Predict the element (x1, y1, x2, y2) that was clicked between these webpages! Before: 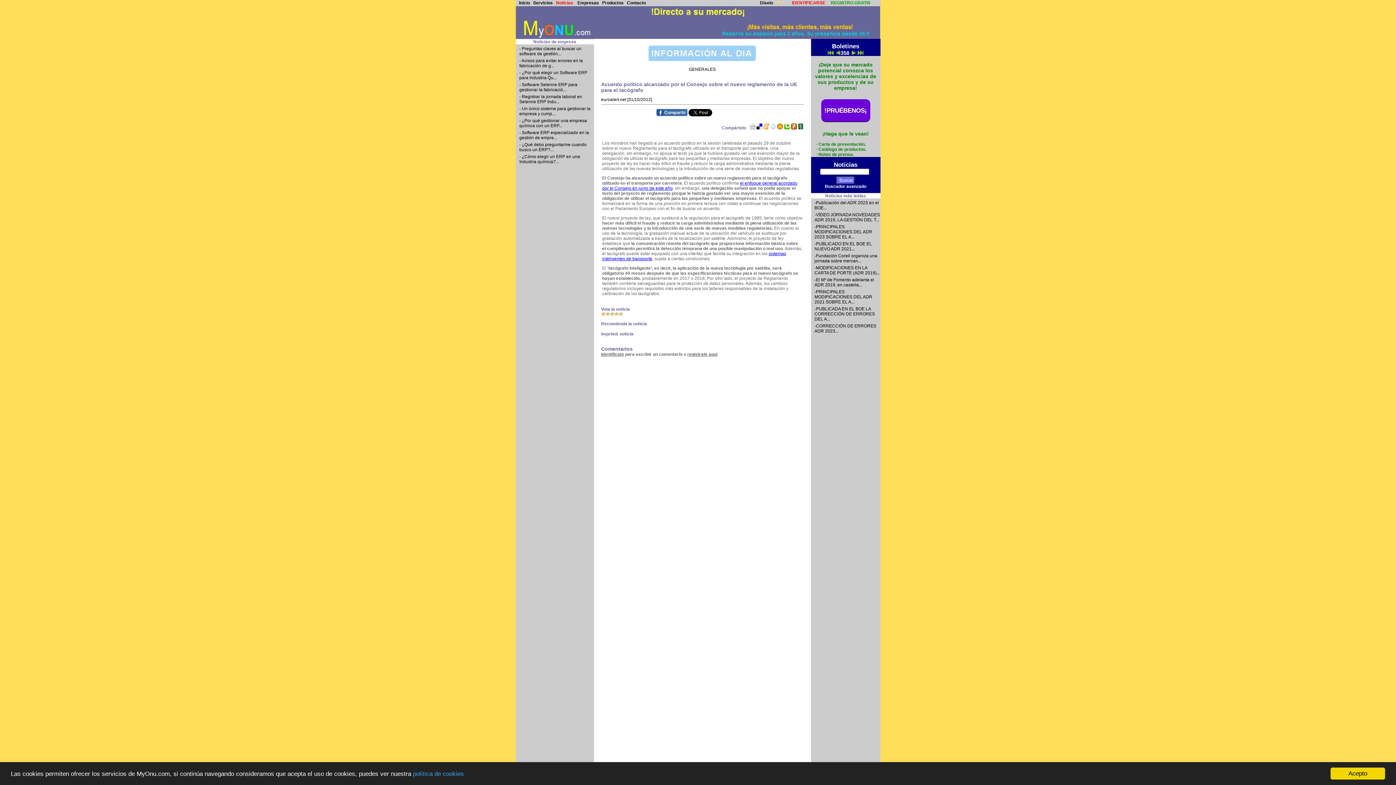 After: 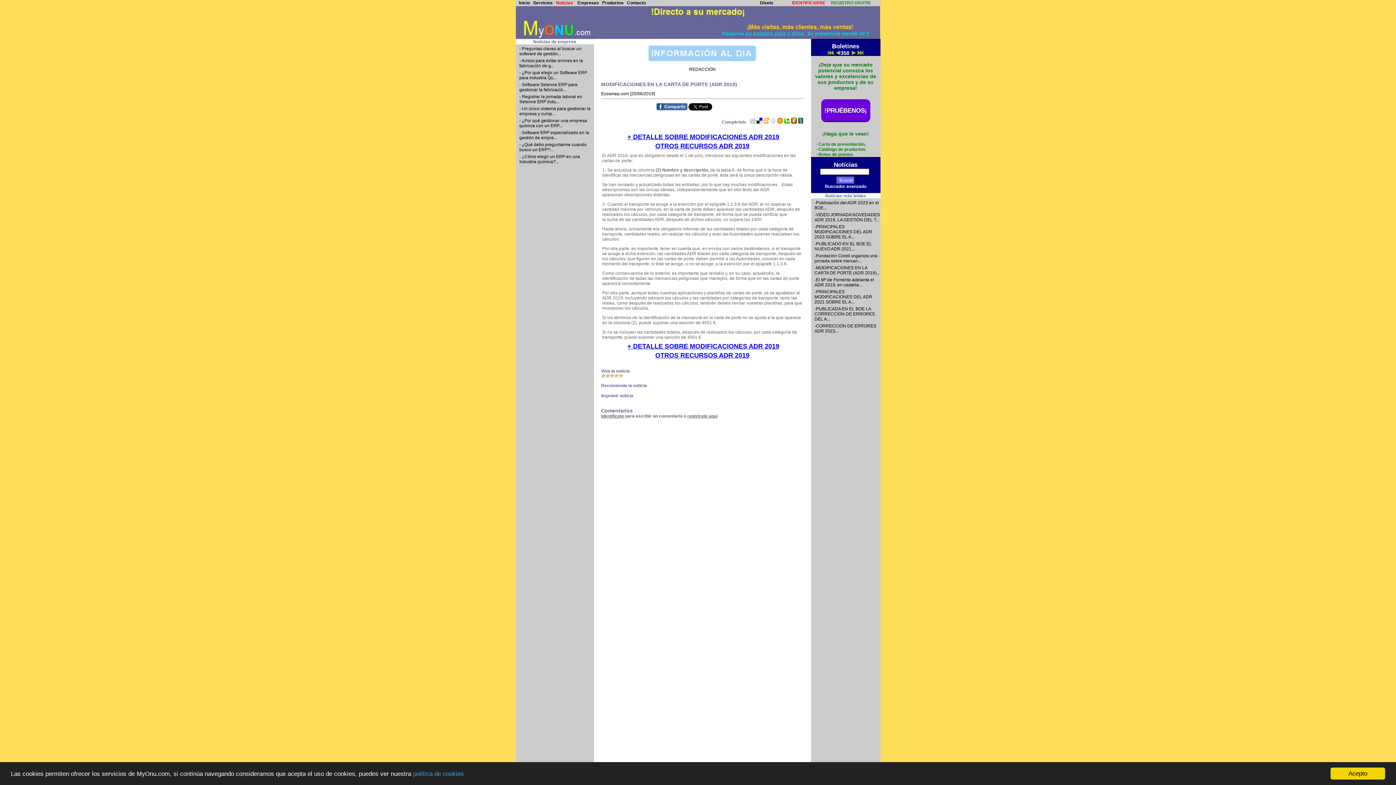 Action: bbox: (814, 265, 880, 275) label: -MODIFICACIONES EN LA CARTA DE PORTE (ADR 2019)...